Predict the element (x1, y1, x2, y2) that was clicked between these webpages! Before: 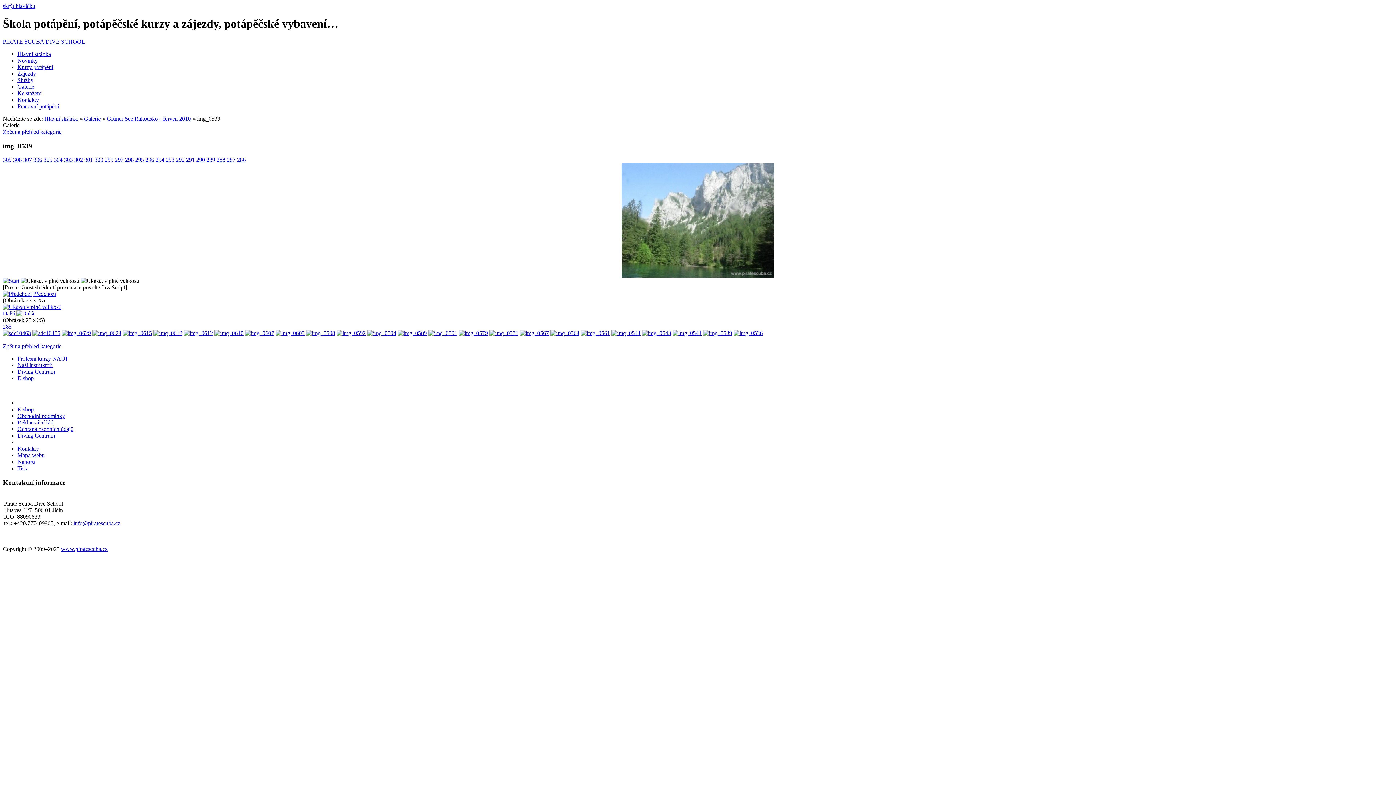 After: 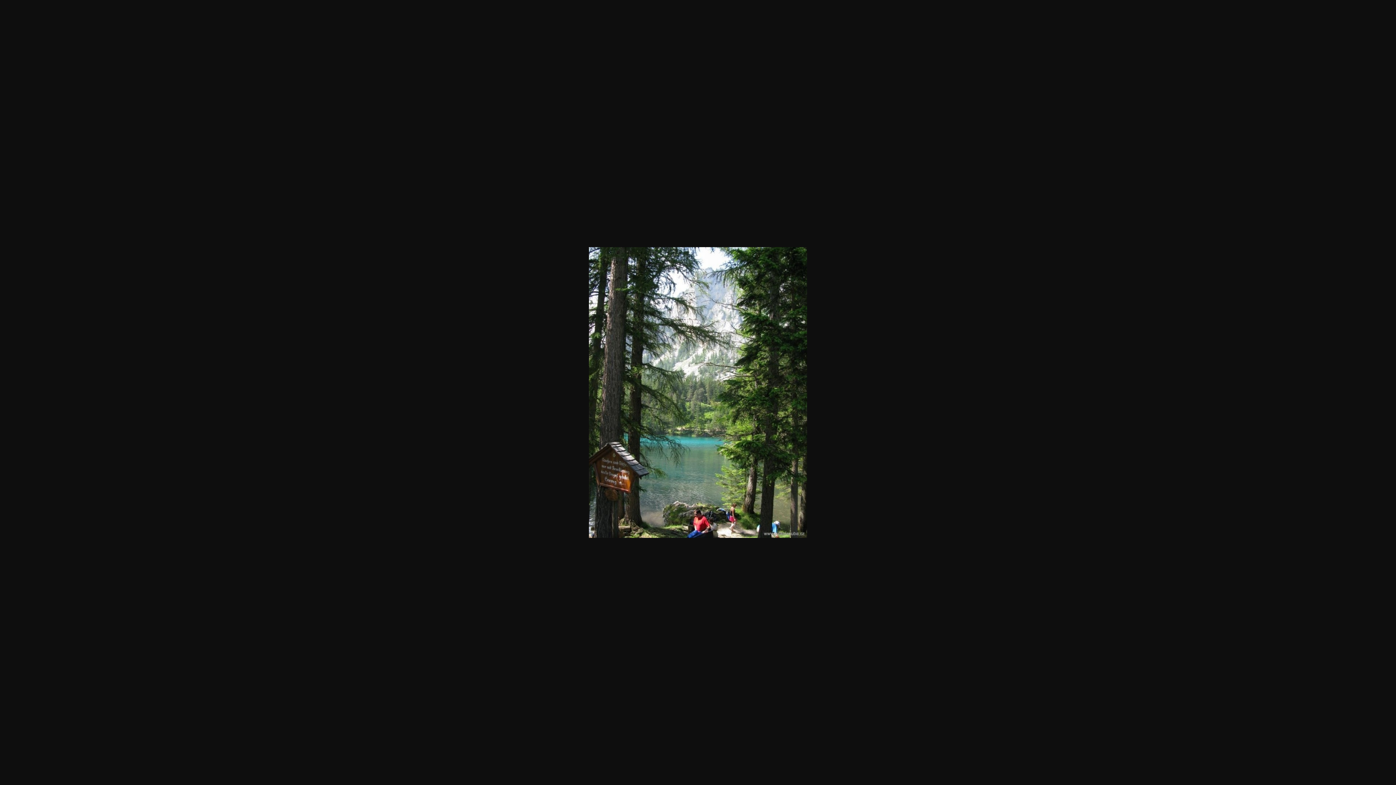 Action: bbox: (74, 156, 82, 163) label: 302